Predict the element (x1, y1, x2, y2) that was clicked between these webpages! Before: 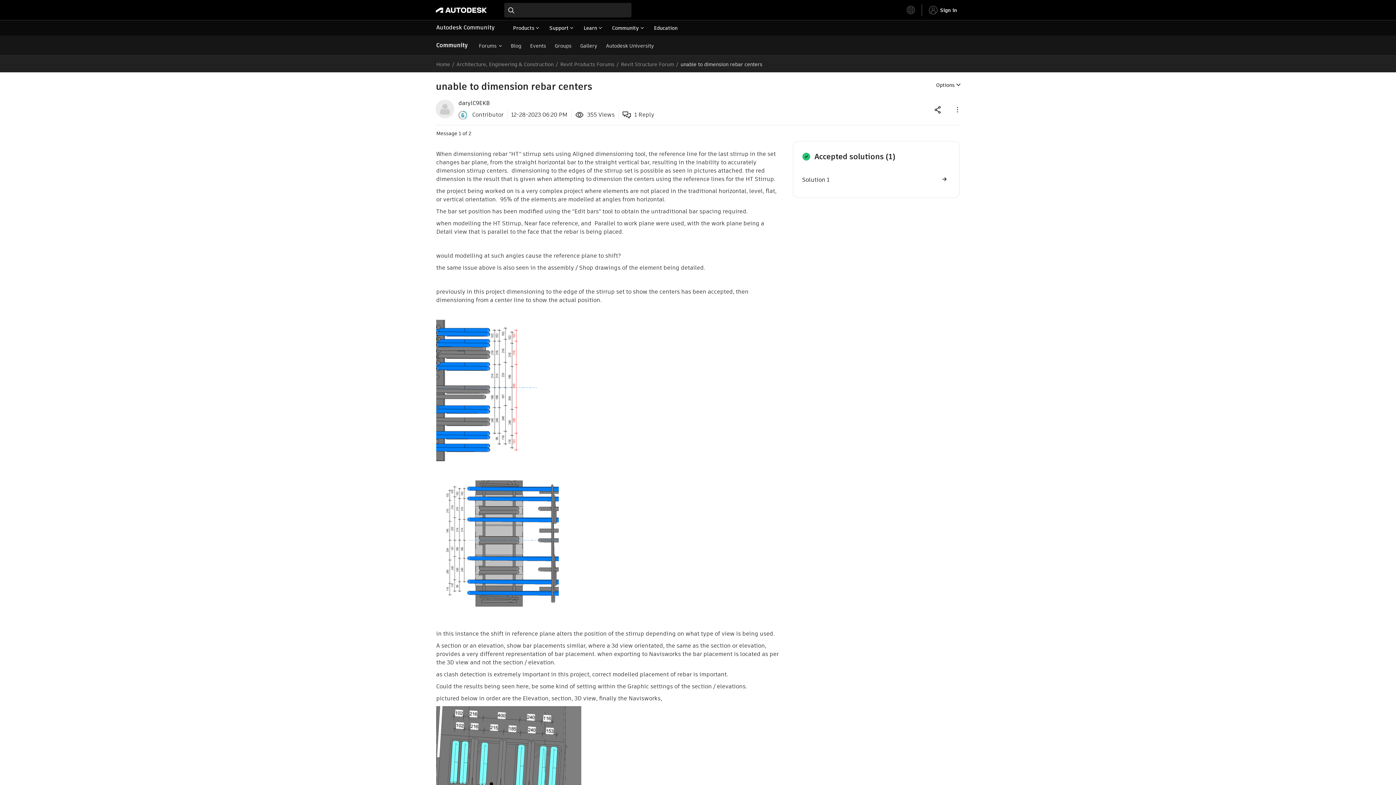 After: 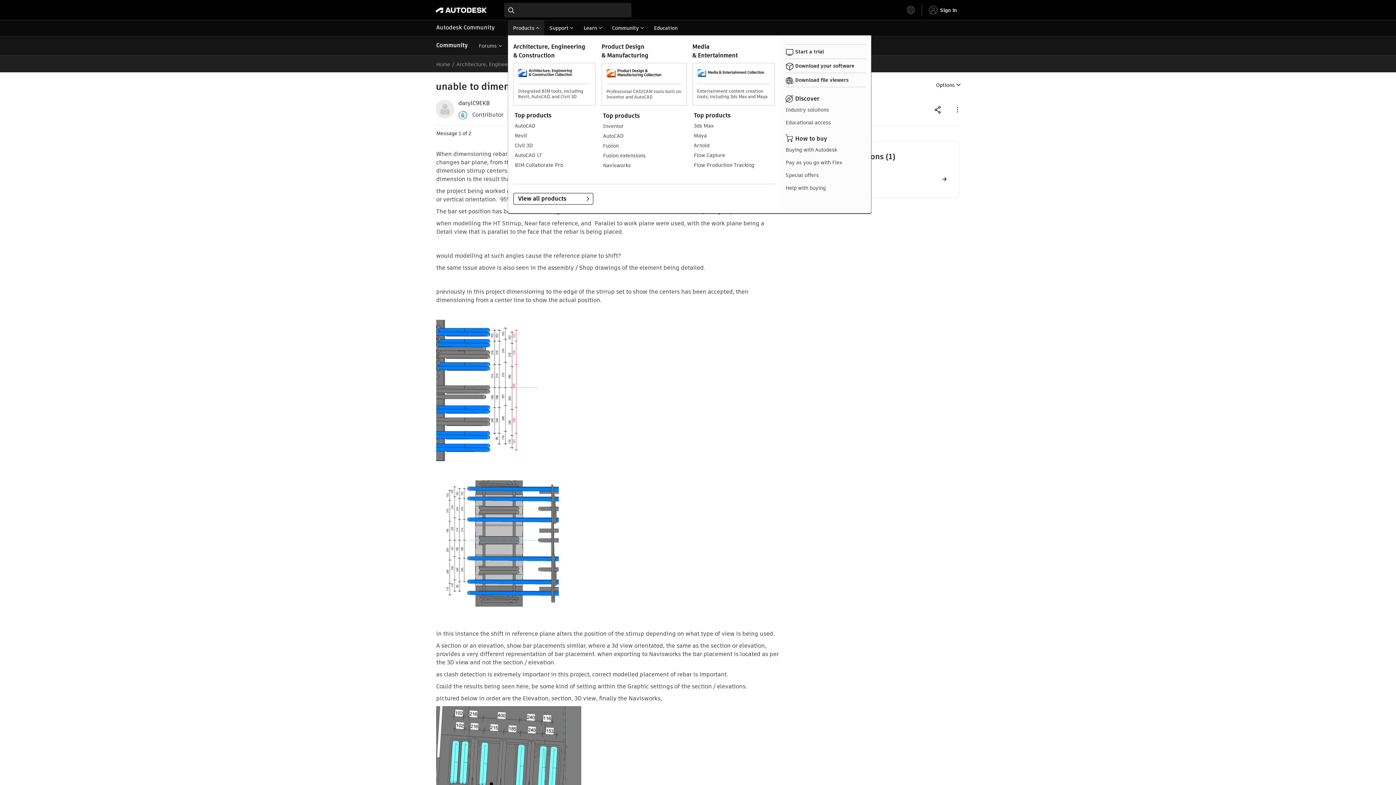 Action: bbox: (508, 20, 544, 35) label: Products